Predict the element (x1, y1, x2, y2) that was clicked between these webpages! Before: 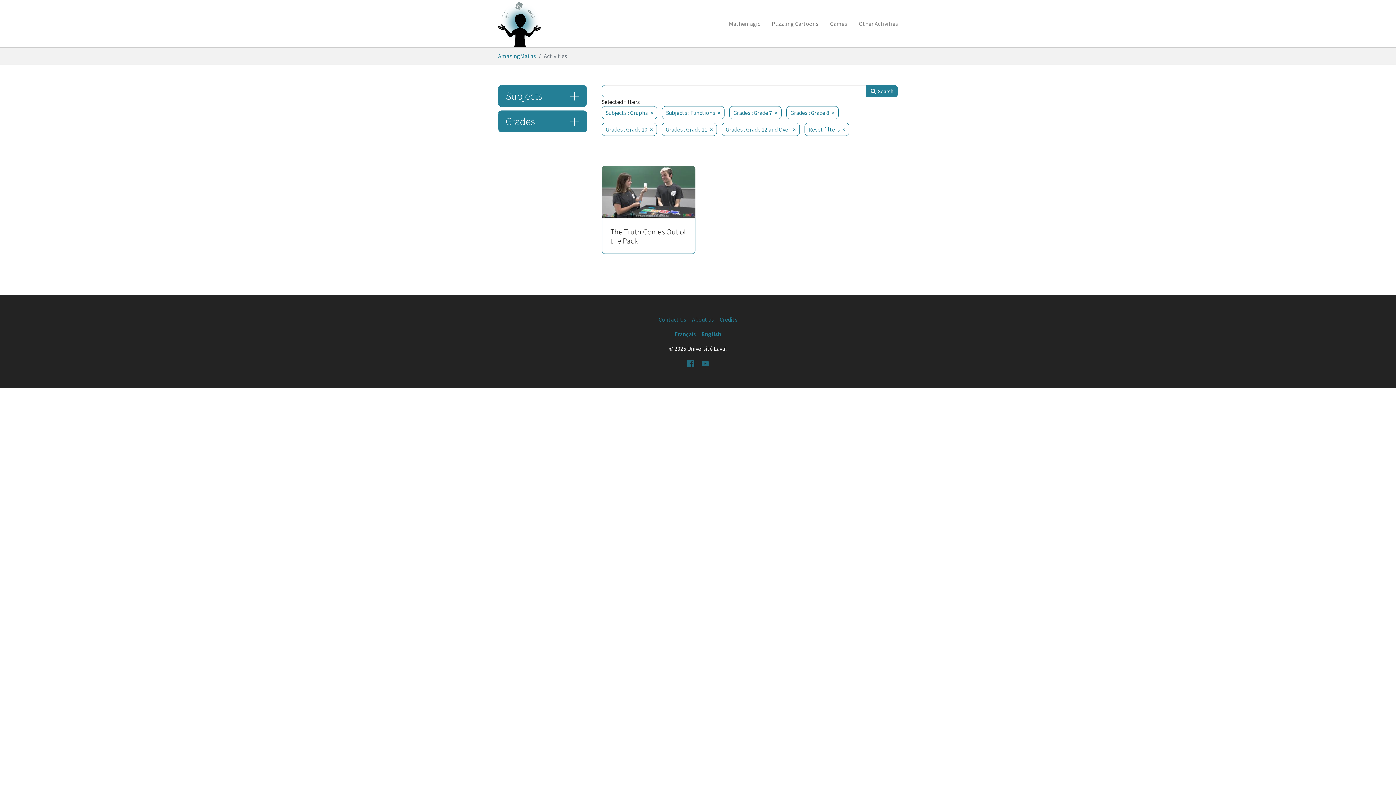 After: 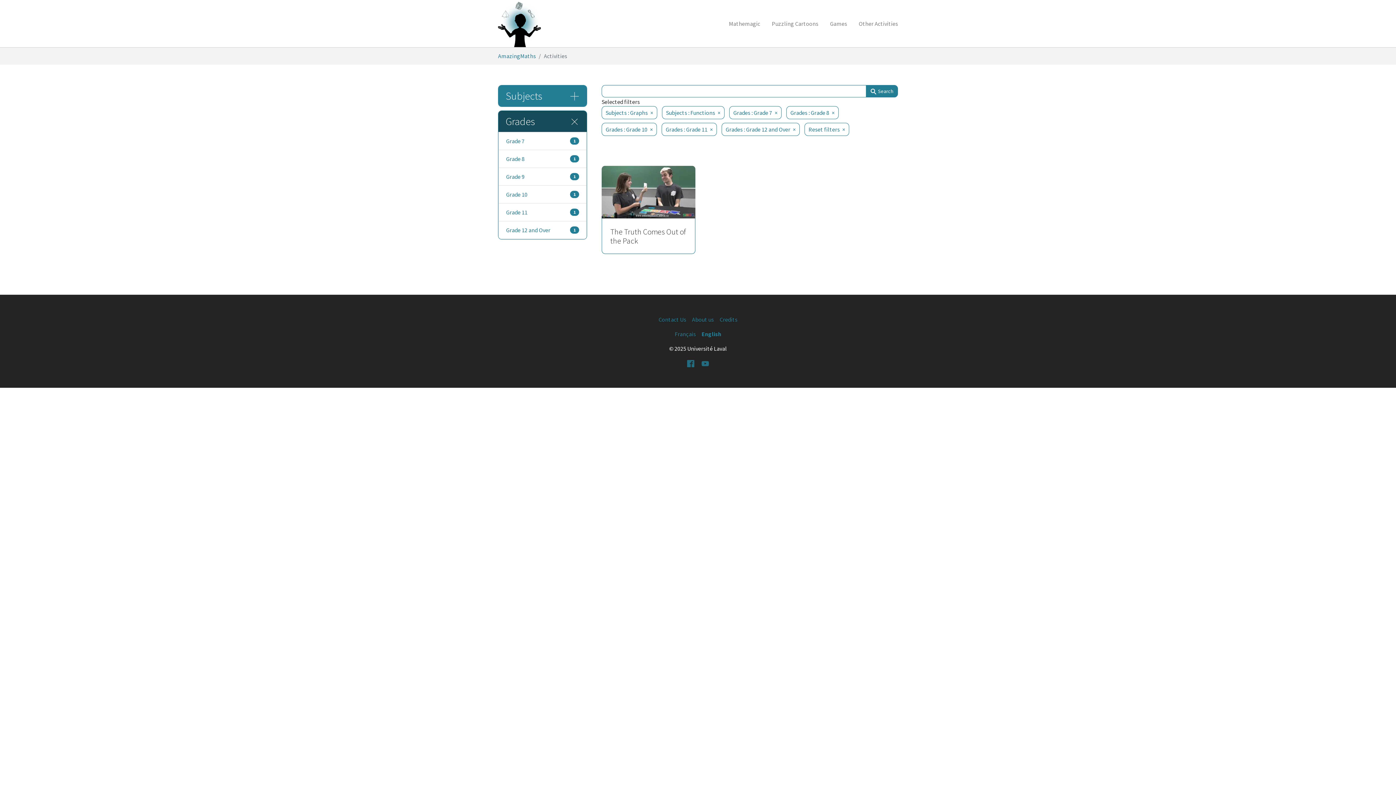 Action: bbox: (498, 110, 586, 132) label: Grades